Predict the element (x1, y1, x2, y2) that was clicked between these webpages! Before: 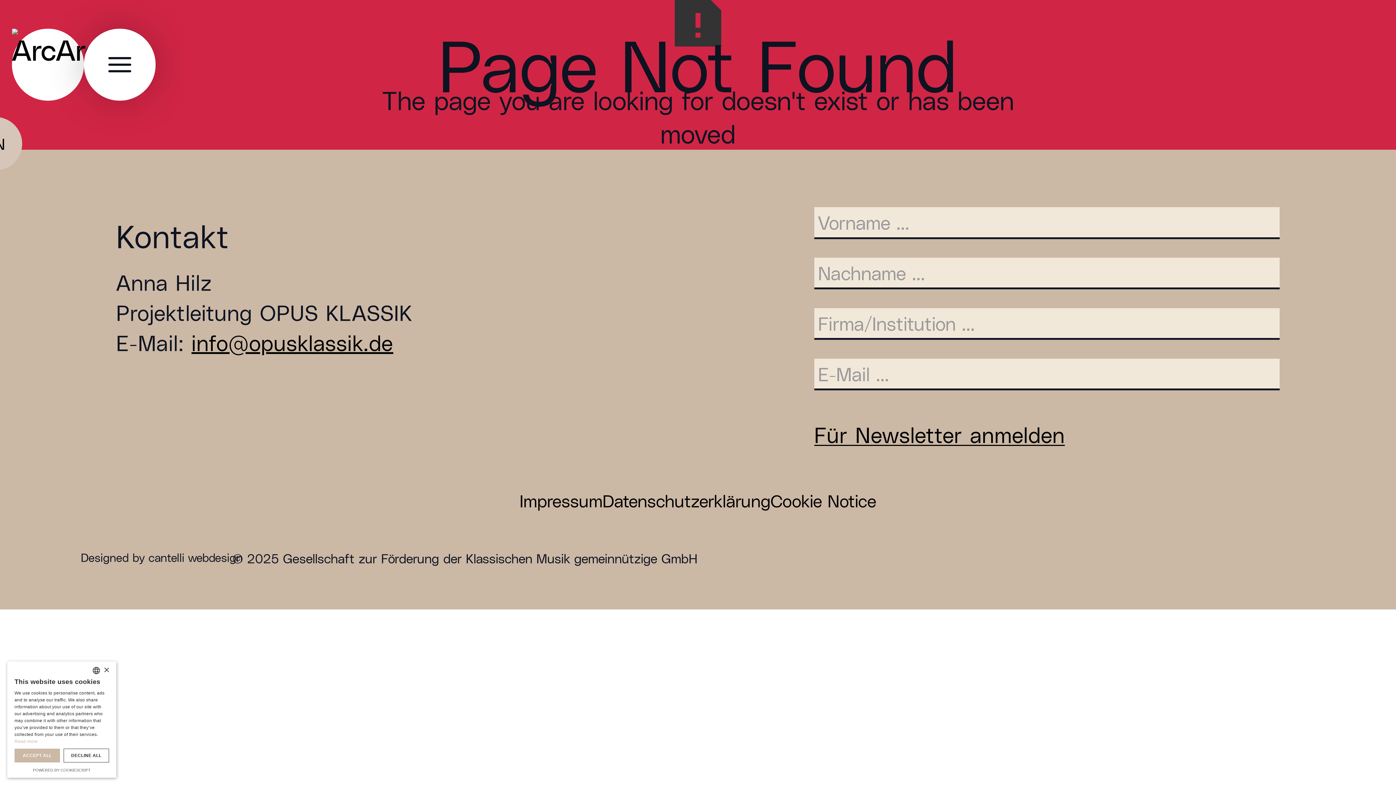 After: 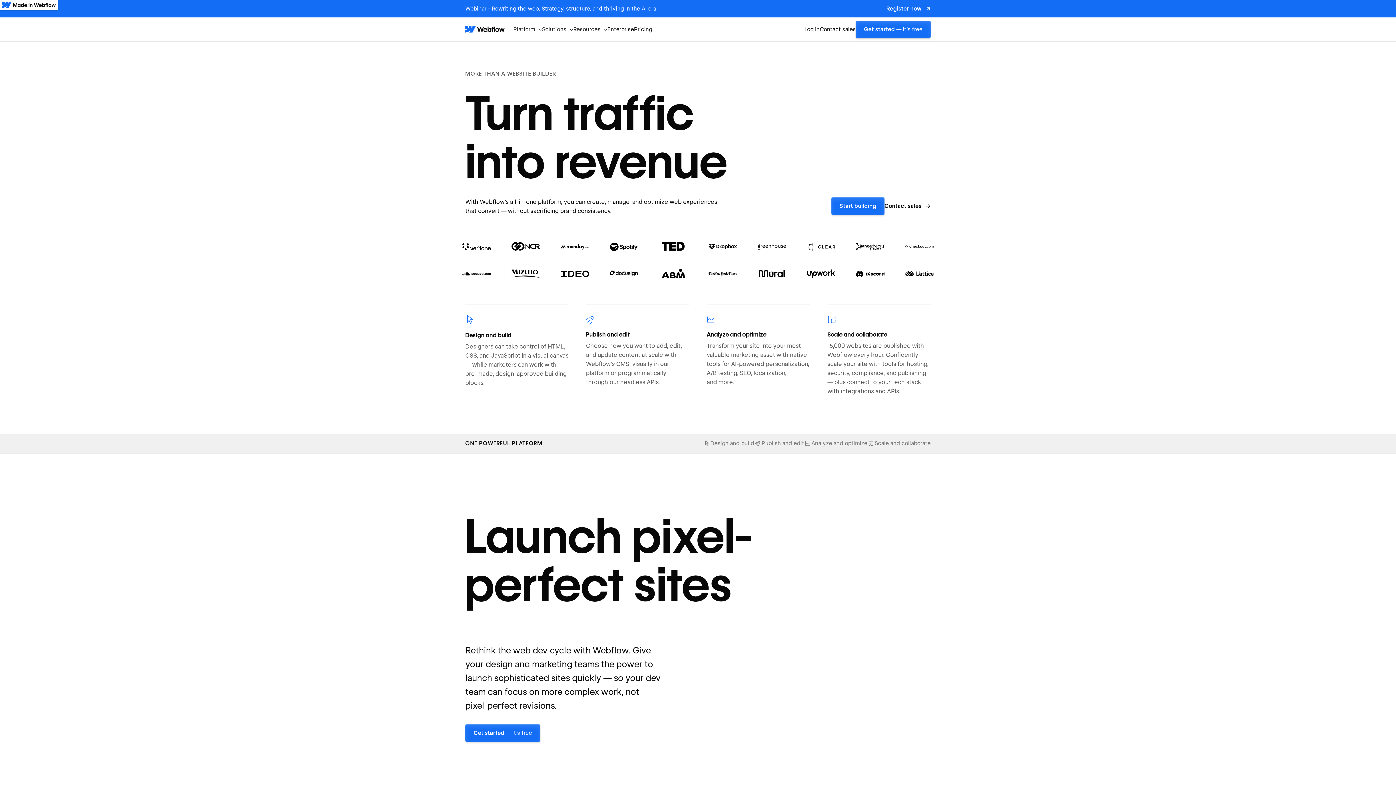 Action: bbox: (80, 552, 242, 563) label: Designed by cantelli webdesign